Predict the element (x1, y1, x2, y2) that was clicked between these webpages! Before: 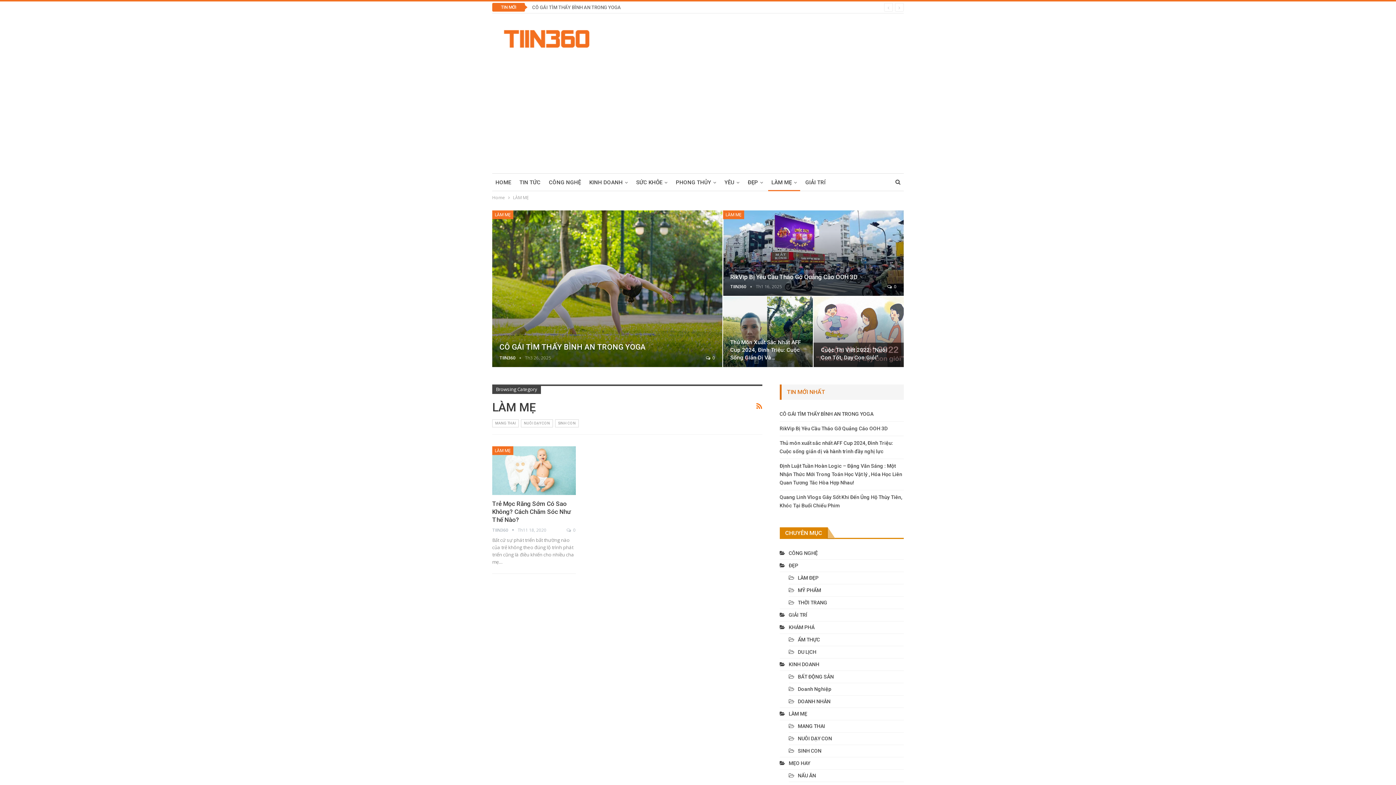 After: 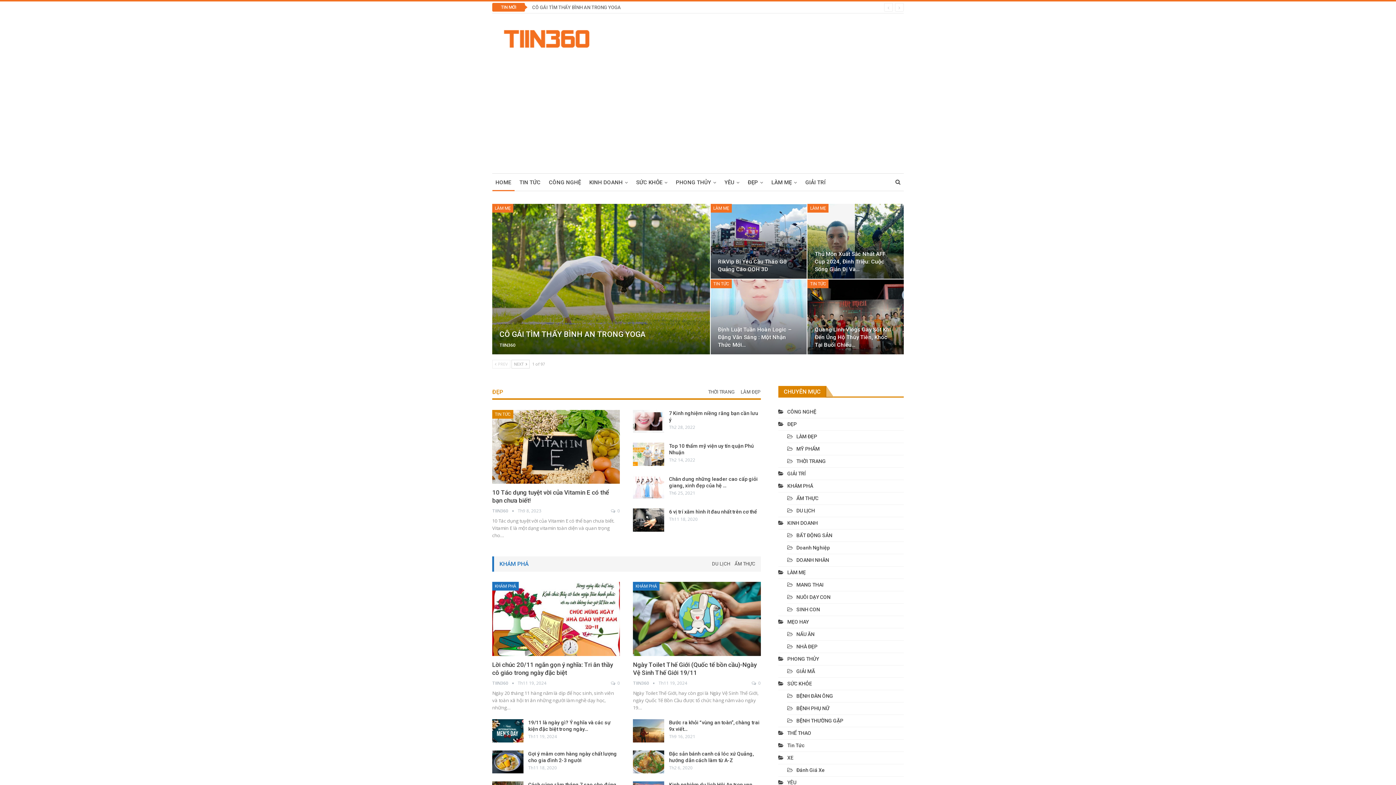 Action: bbox: (492, 173, 514, 191) label: HOME